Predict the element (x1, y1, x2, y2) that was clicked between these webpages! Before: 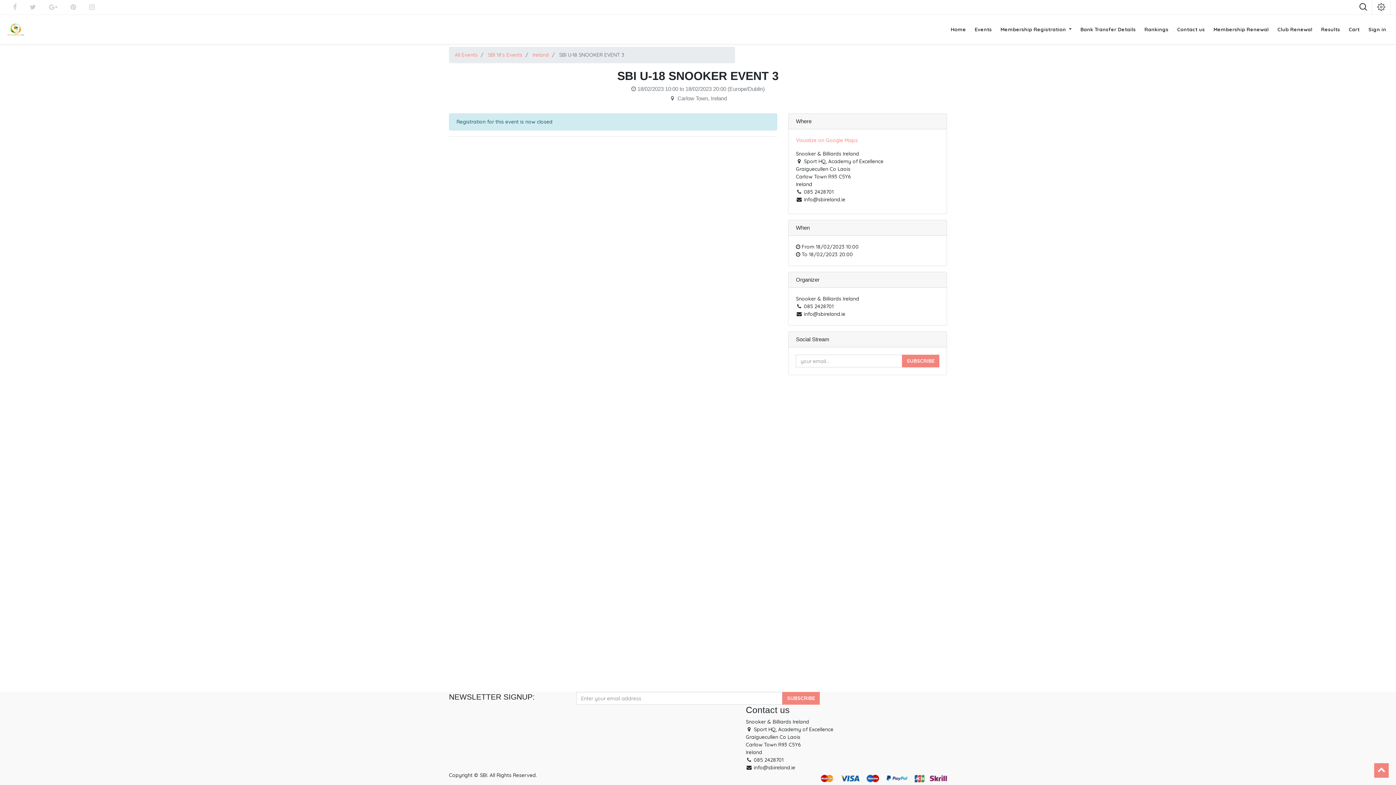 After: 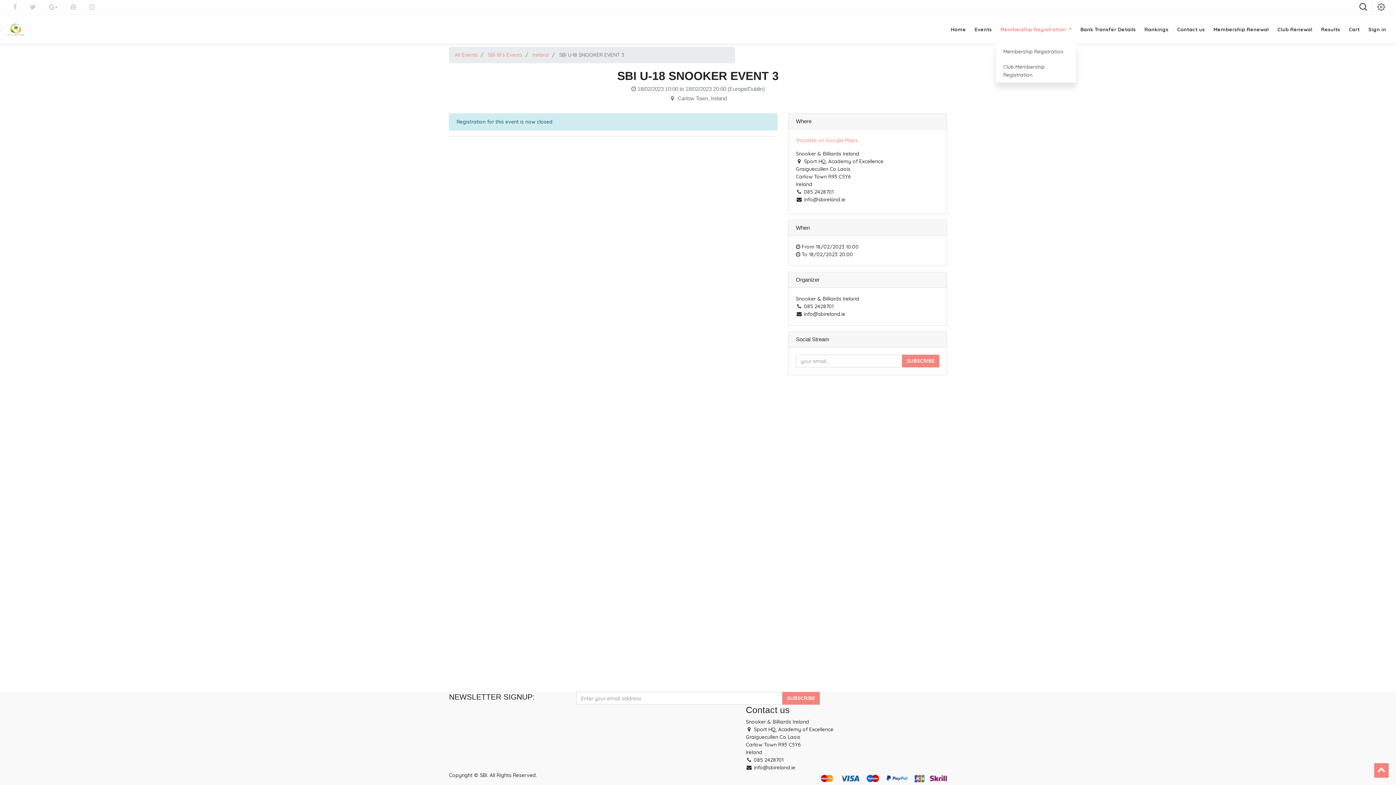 Action: bbox: (996, 14, 1076, 44) label: Membership Registration 